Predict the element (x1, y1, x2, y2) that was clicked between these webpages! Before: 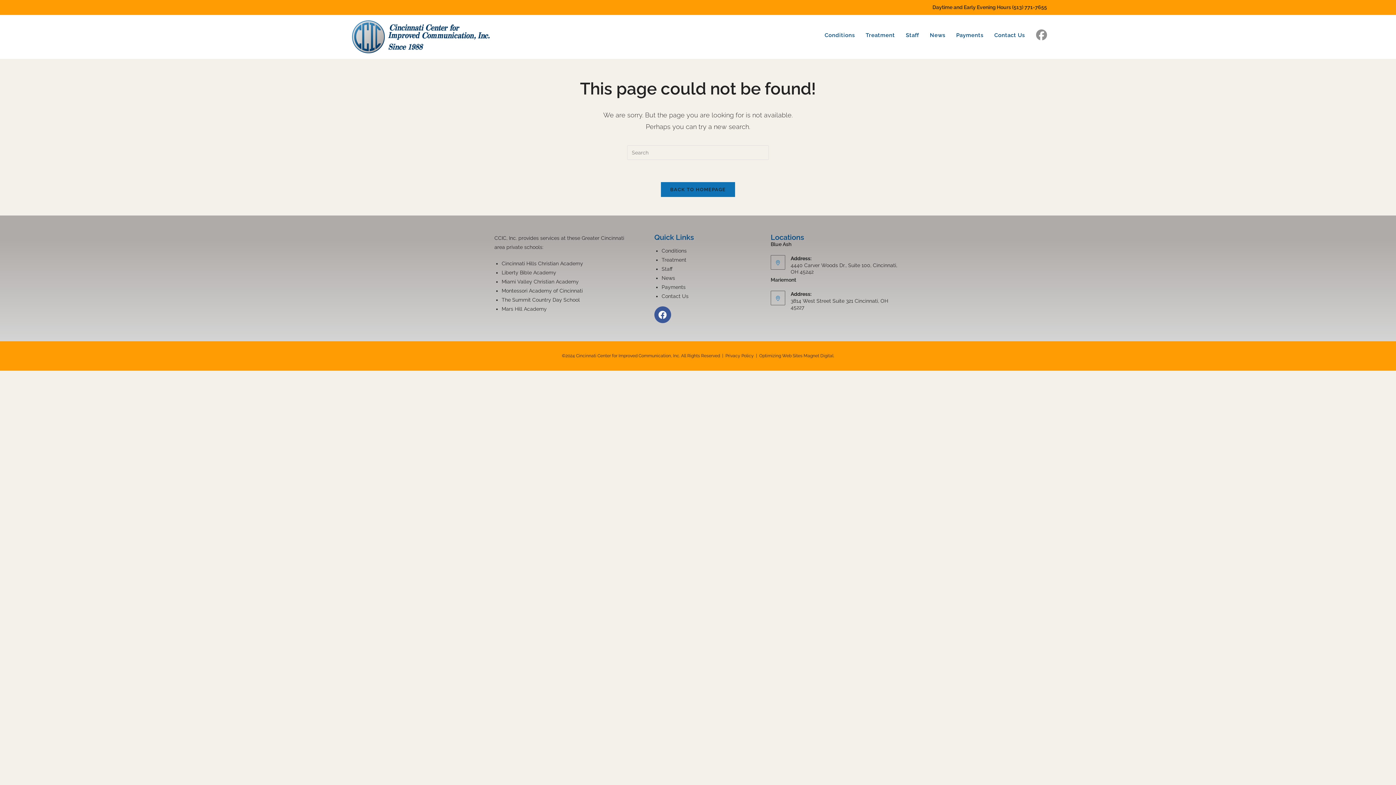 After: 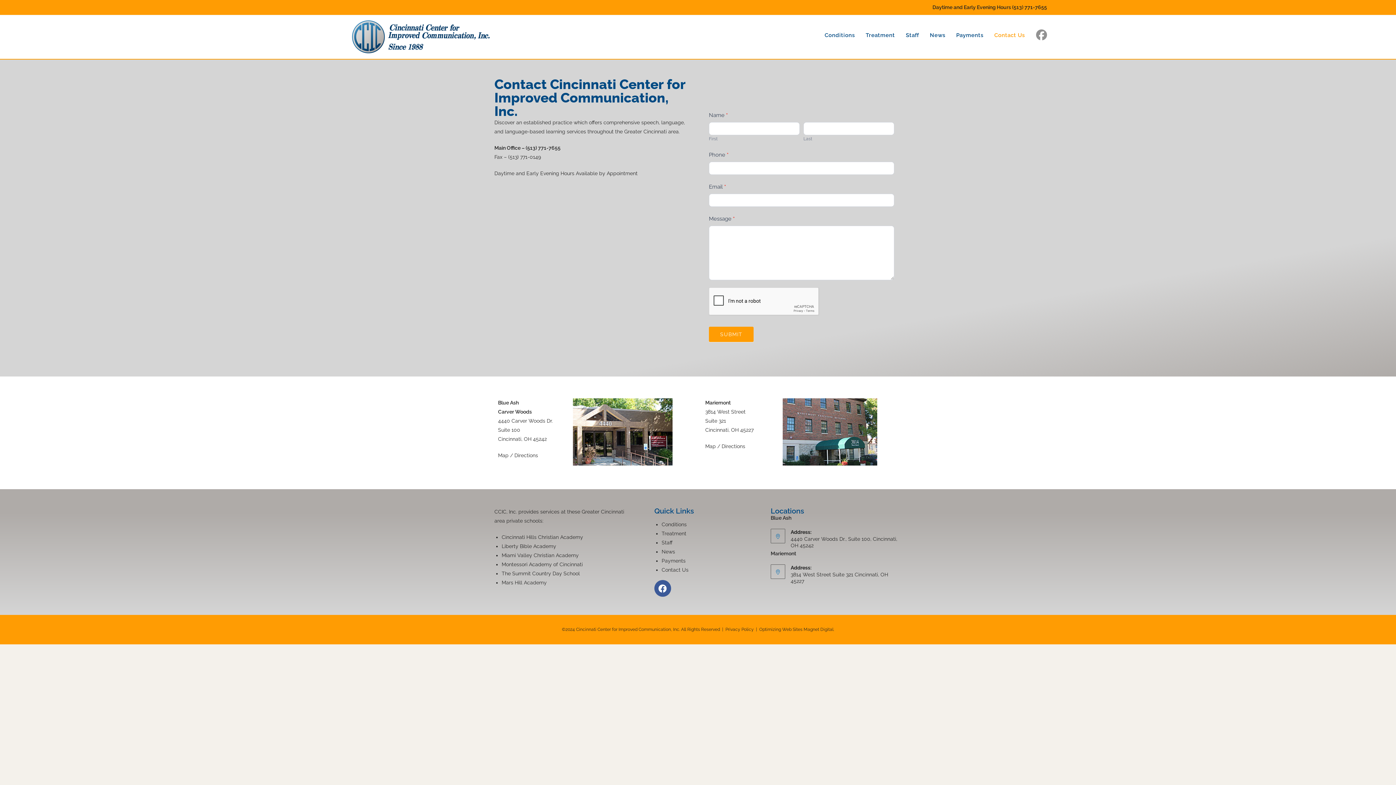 Action: bbox: (989, 18, 1030, 52) label: Contact Us